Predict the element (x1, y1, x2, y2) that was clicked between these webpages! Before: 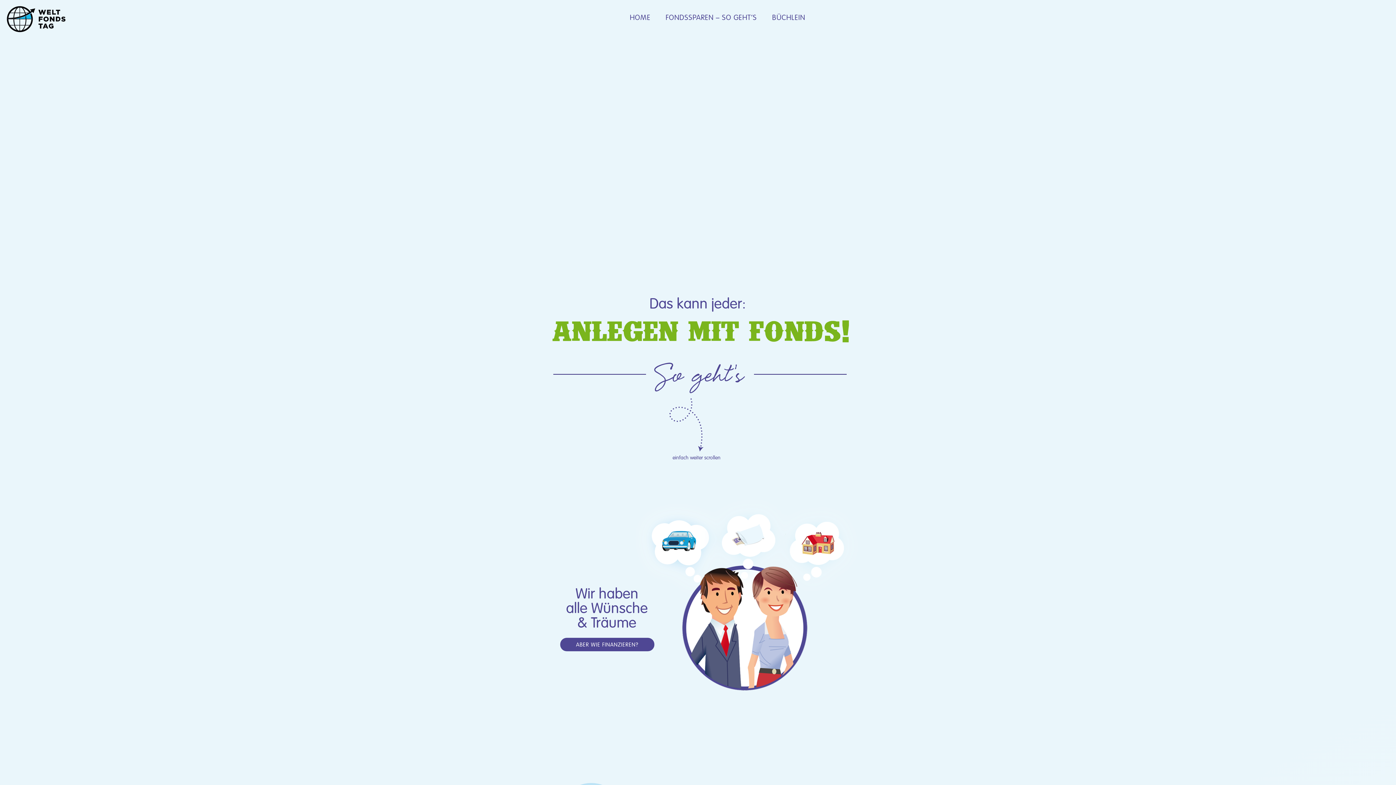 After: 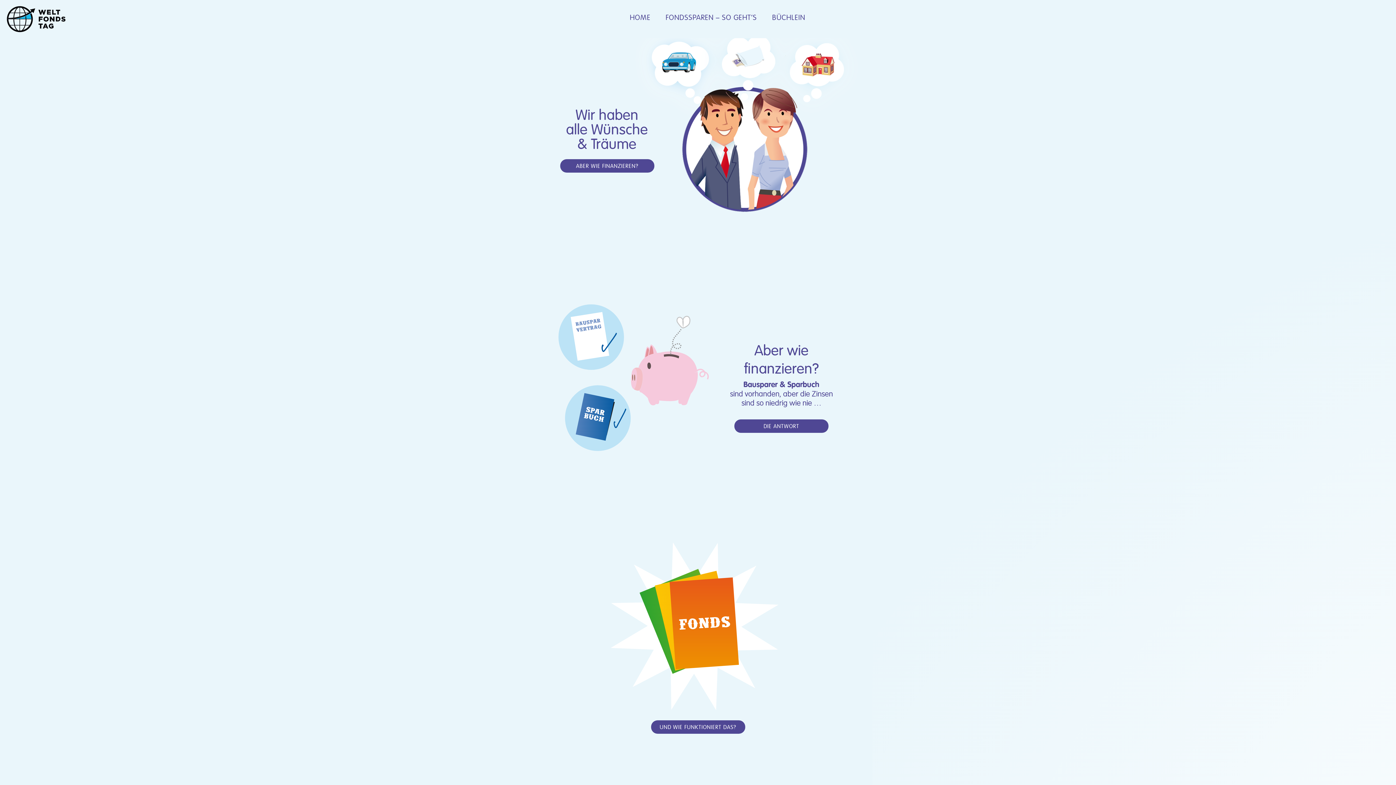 Action: bbox: (647, 348, 752, 463)